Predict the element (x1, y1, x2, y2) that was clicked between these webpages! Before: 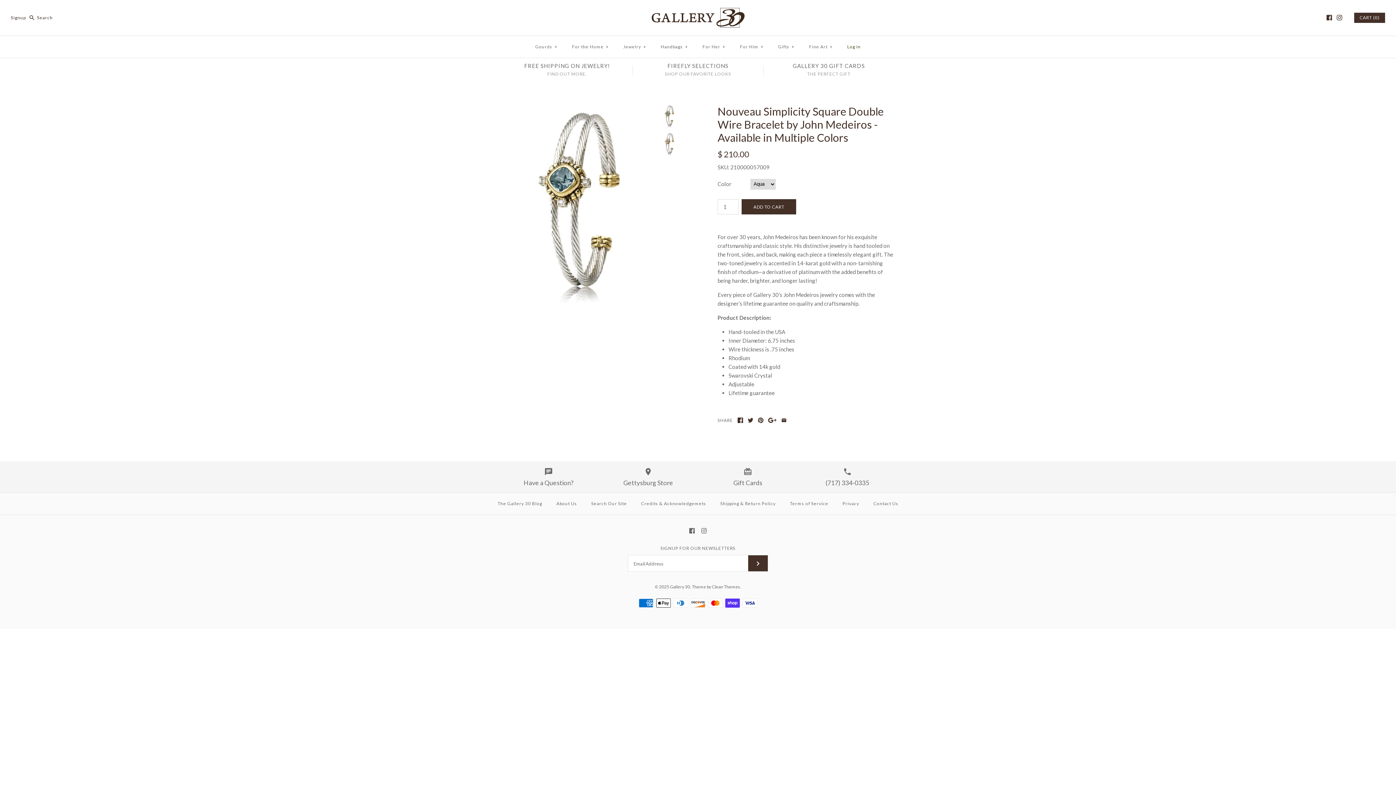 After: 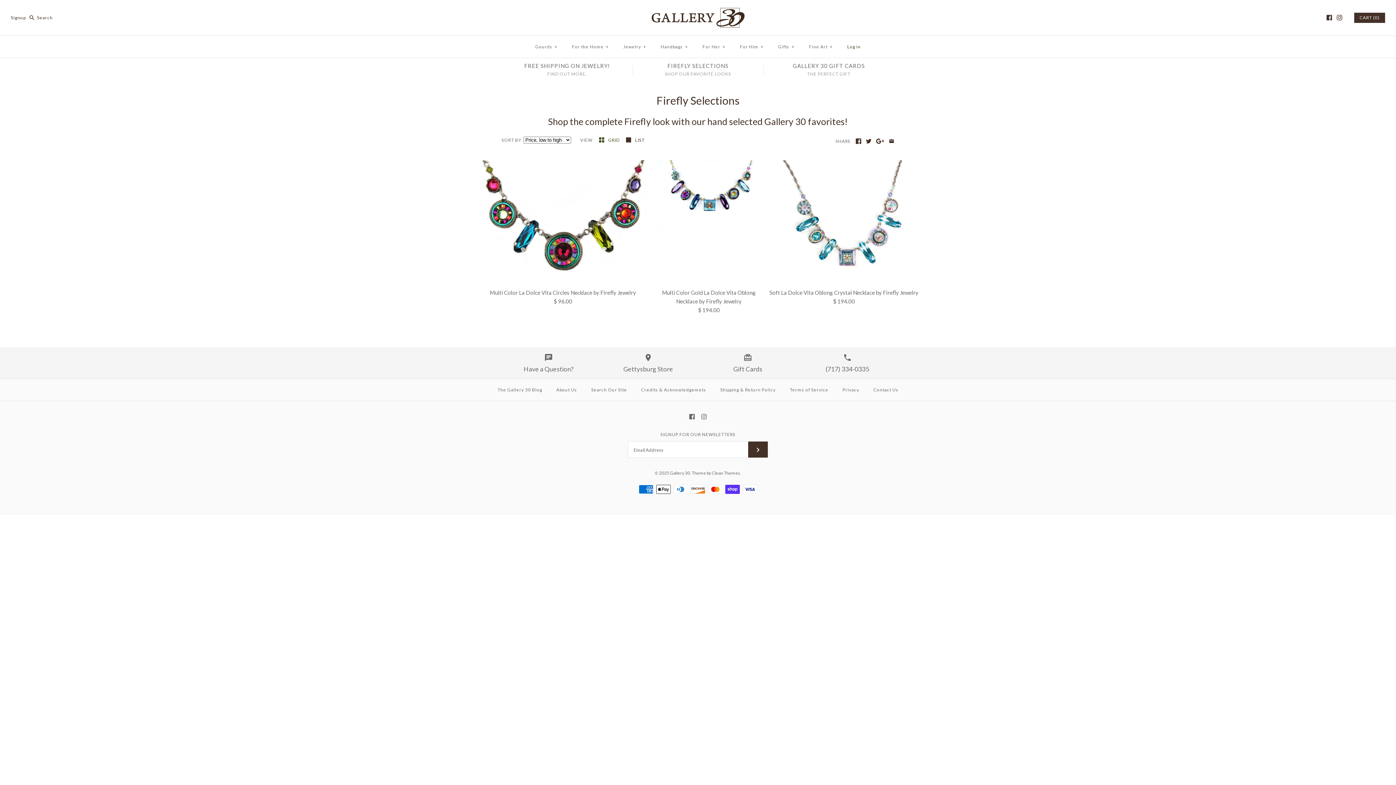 Action: label: FIREFLY SELECTIONS
SHOP OUR FAVORITE LOOKS bbox: (632, 62, 763, 76)